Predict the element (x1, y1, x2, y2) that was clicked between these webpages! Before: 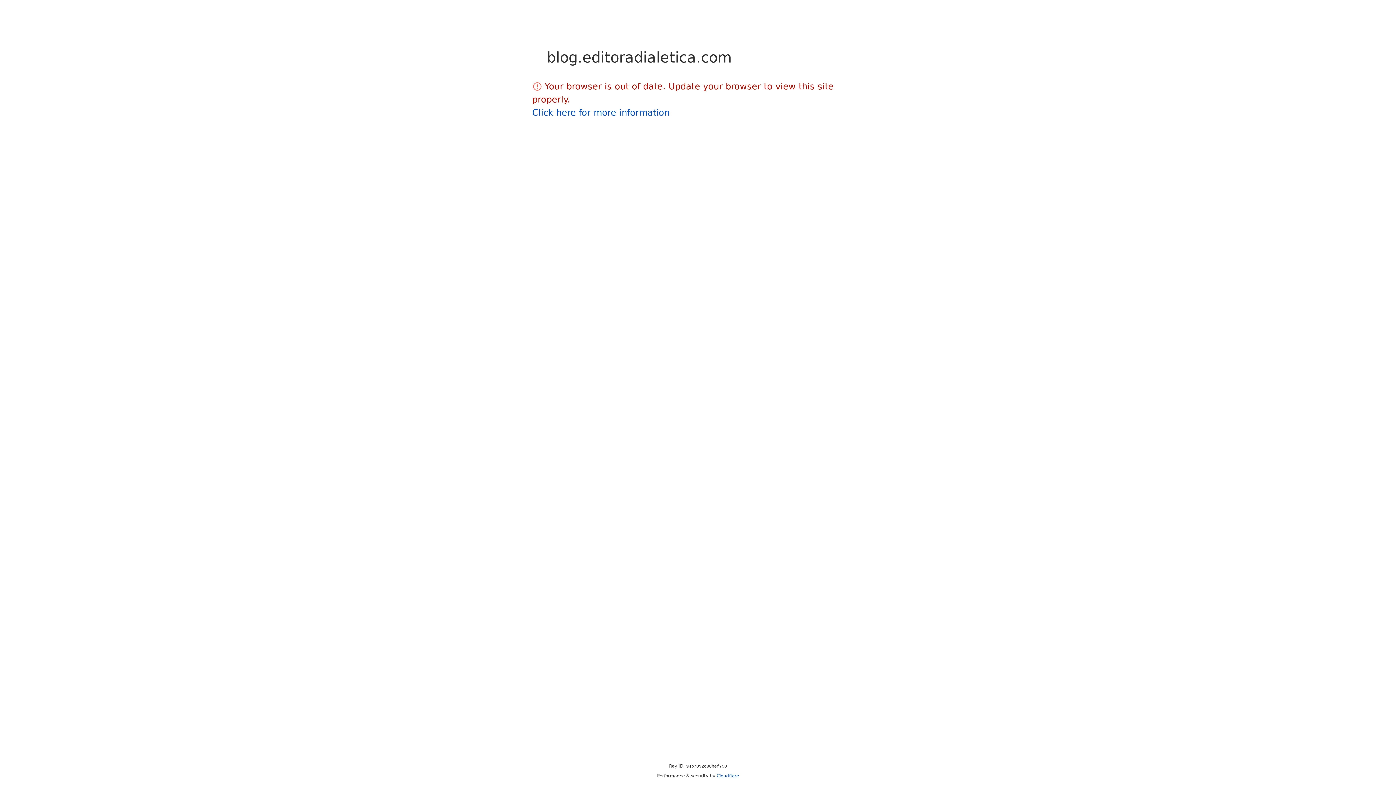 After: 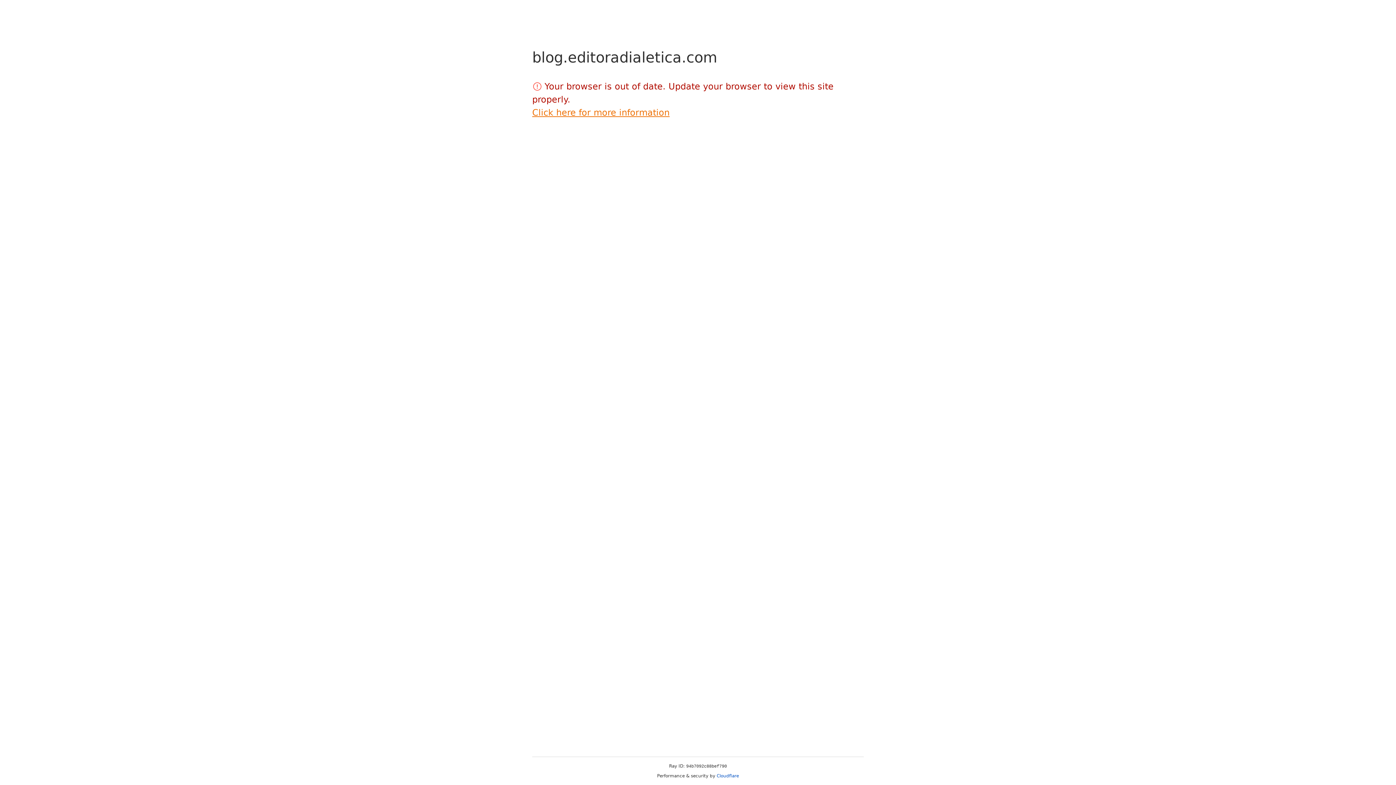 Action: bbox: (532, 107, 669, 117) label: Click here for more information